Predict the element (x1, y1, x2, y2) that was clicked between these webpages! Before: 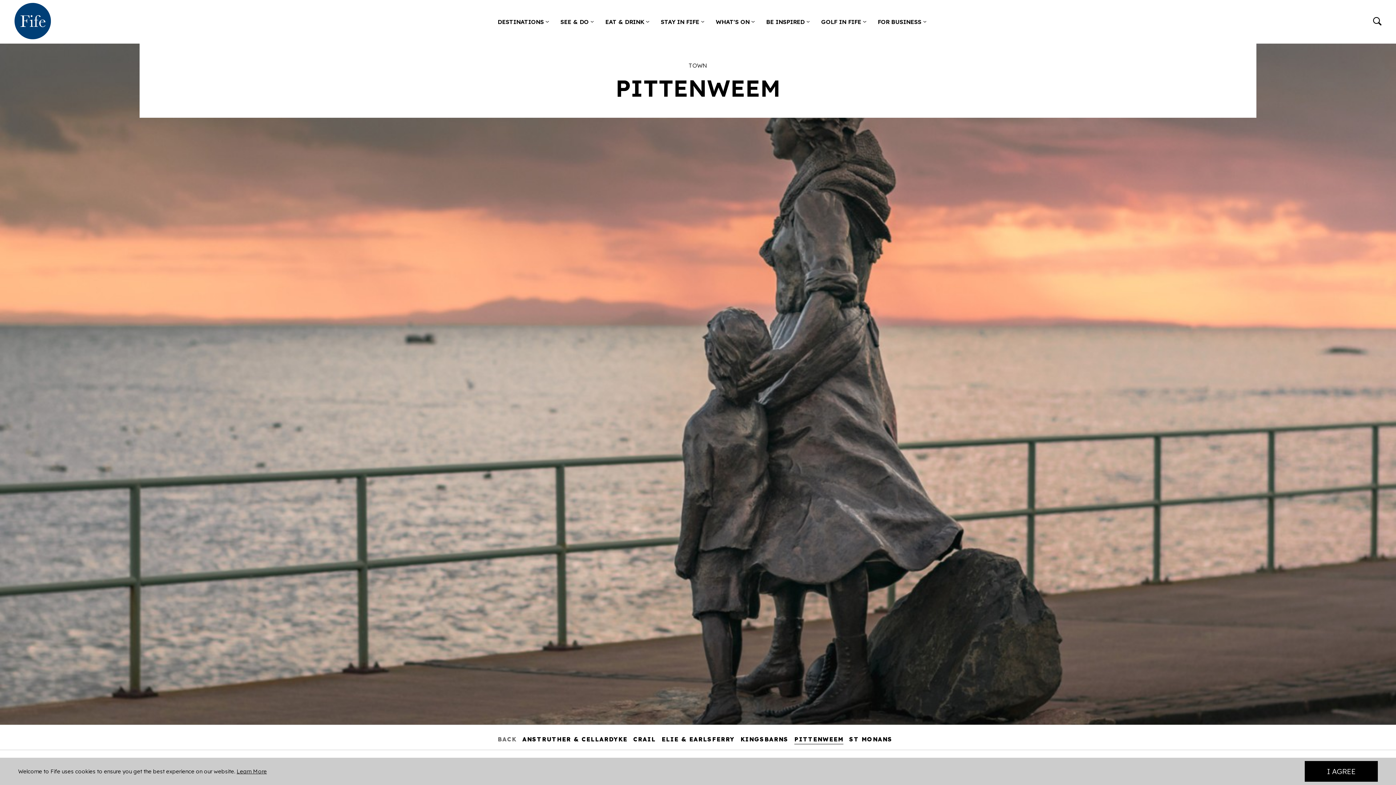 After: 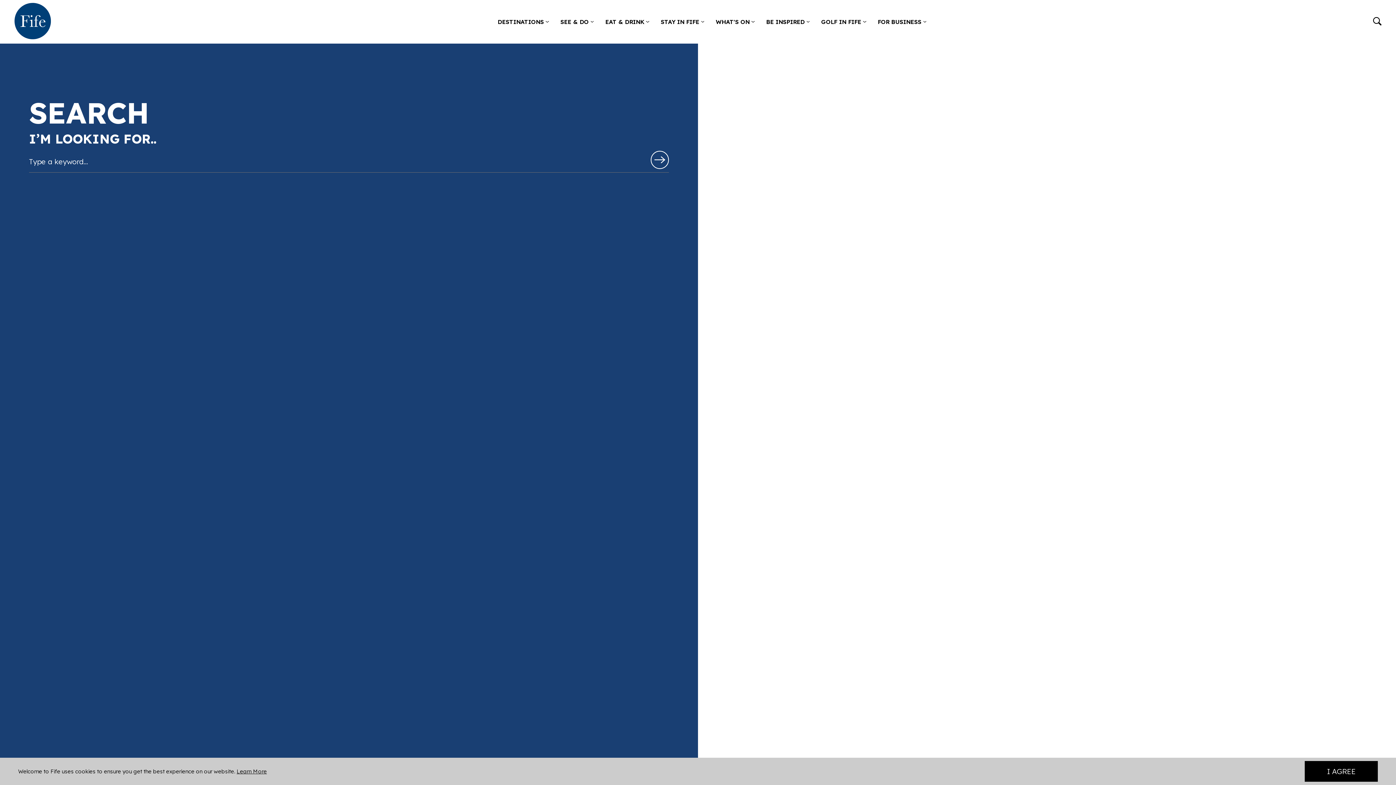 Action: bbox: (1373, 16, 1381, 26) label: Go to search